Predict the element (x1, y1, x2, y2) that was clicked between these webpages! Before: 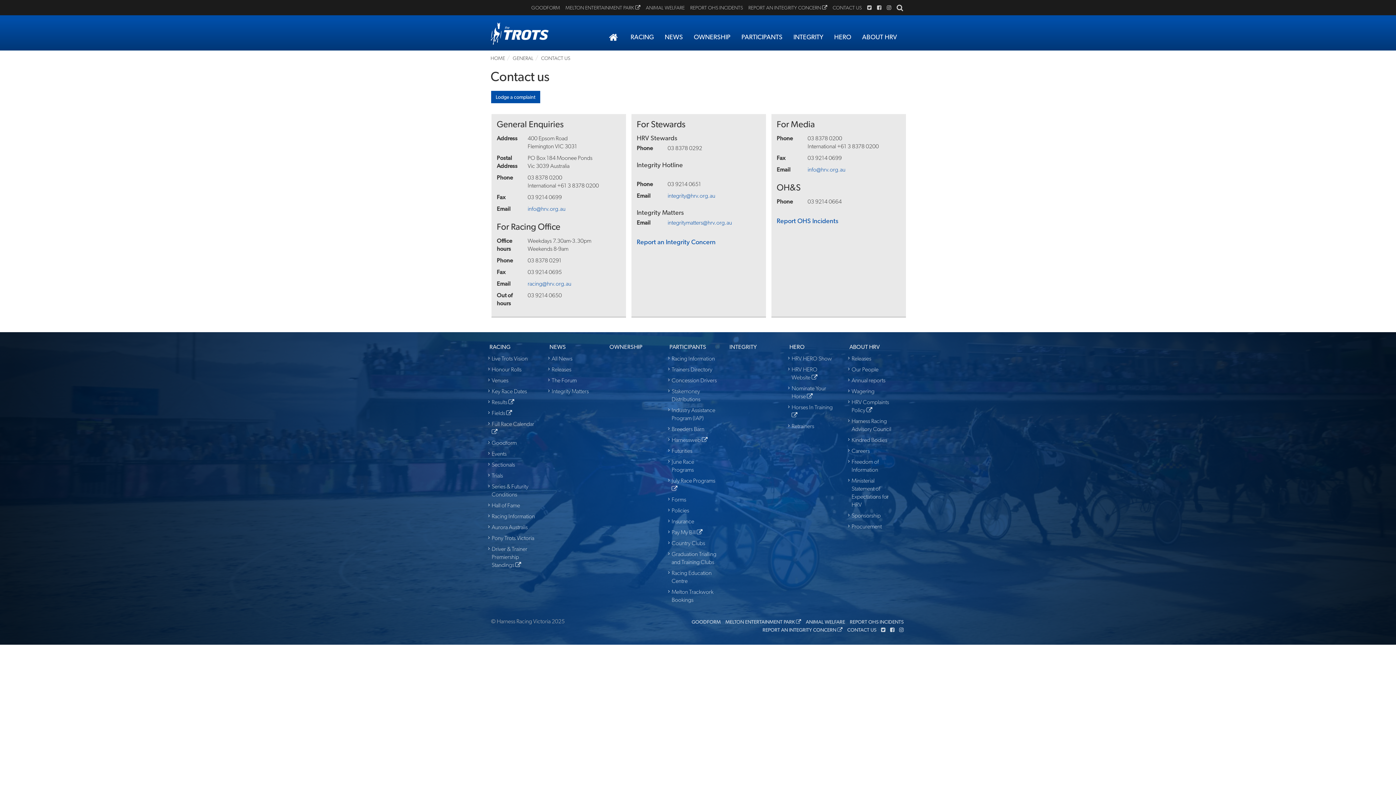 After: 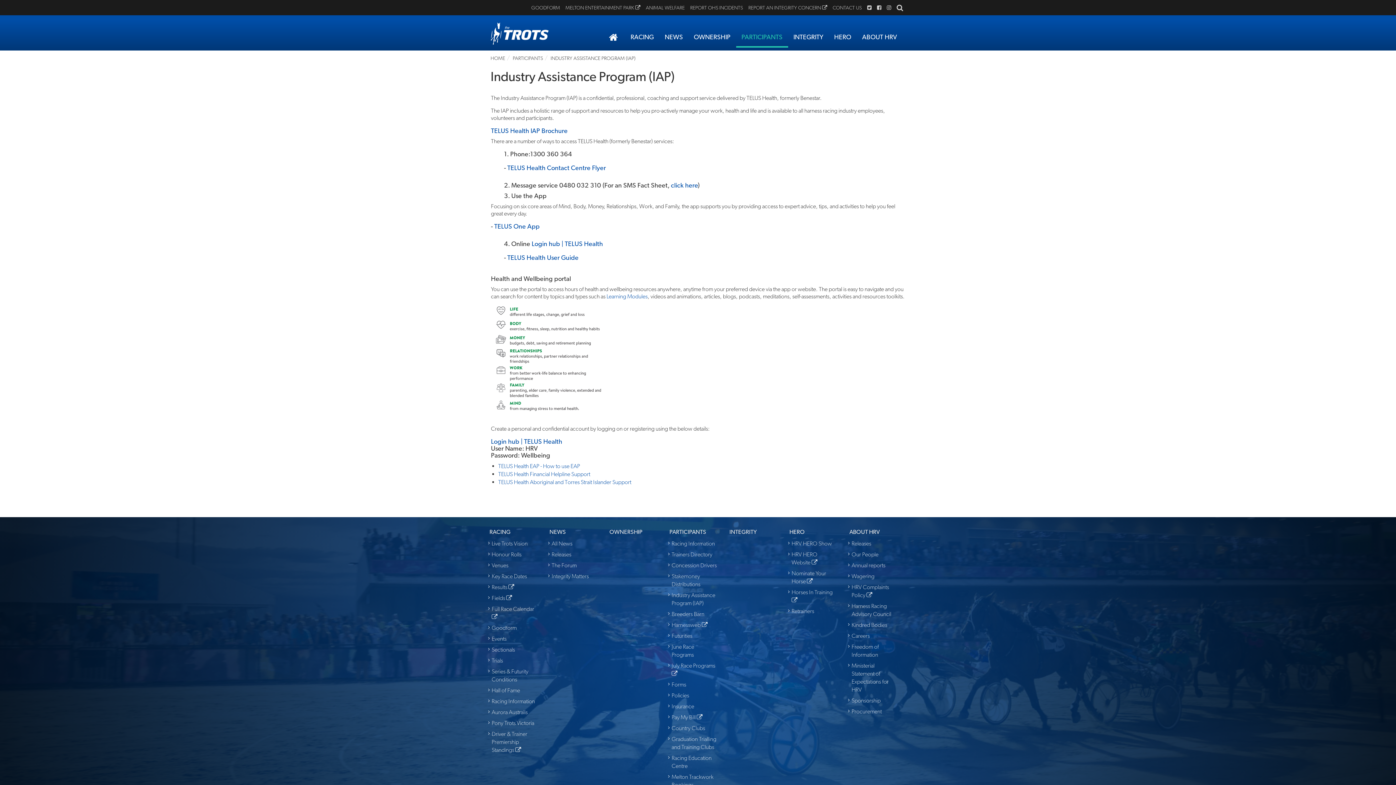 Action: bbox: (671, 406, 717, 422) label: Industry Assistance Program (IAP)